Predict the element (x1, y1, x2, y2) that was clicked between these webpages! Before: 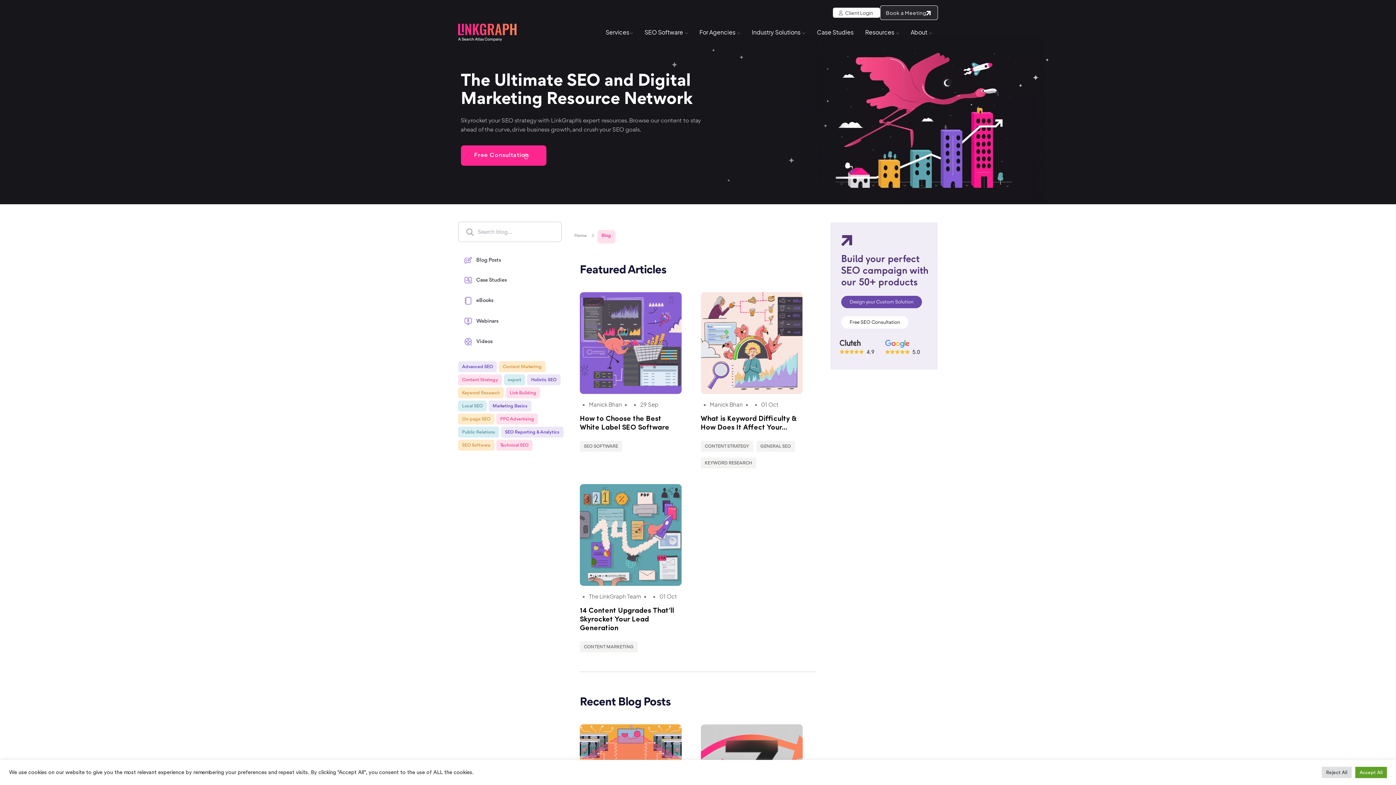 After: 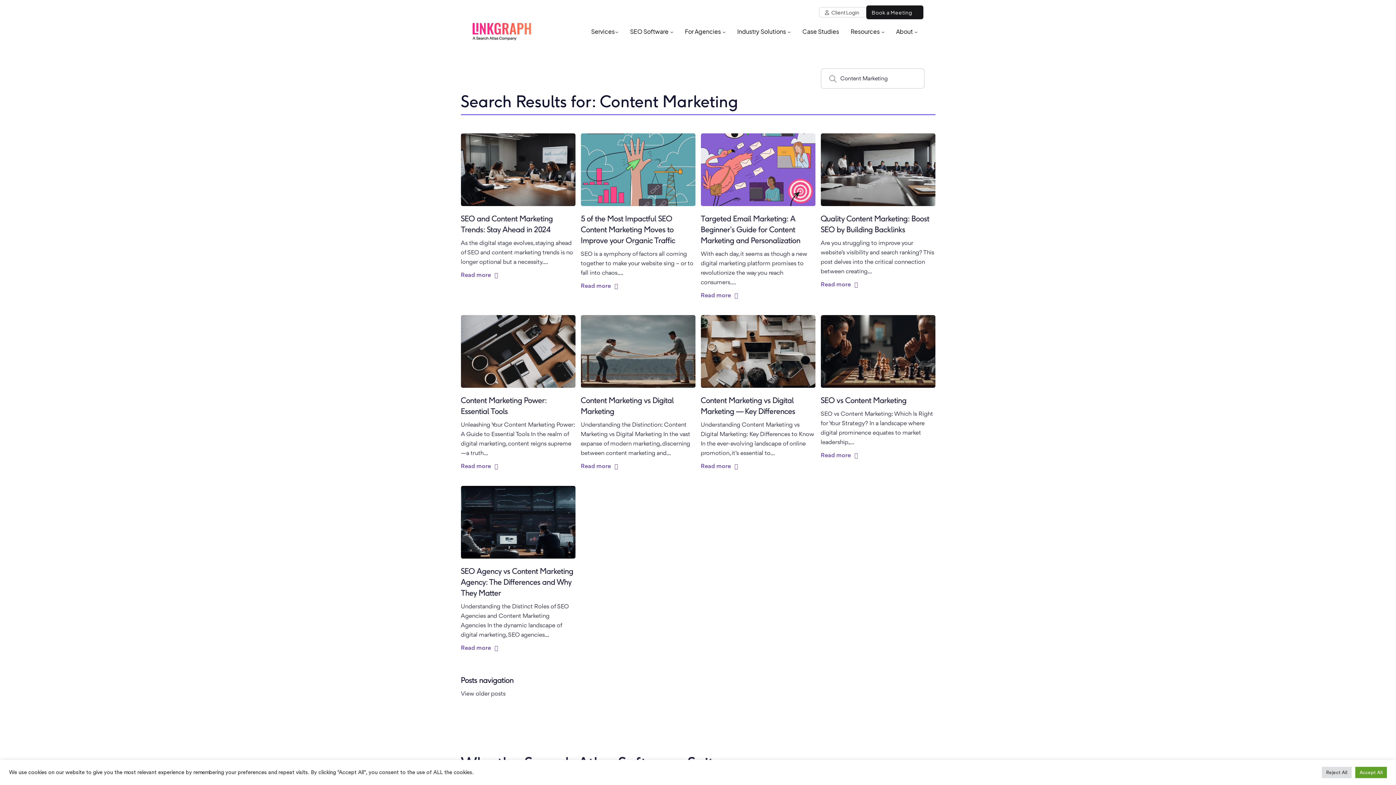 Action: label: CONTENT MARKETING bbox: (580, 641, 637, 652)